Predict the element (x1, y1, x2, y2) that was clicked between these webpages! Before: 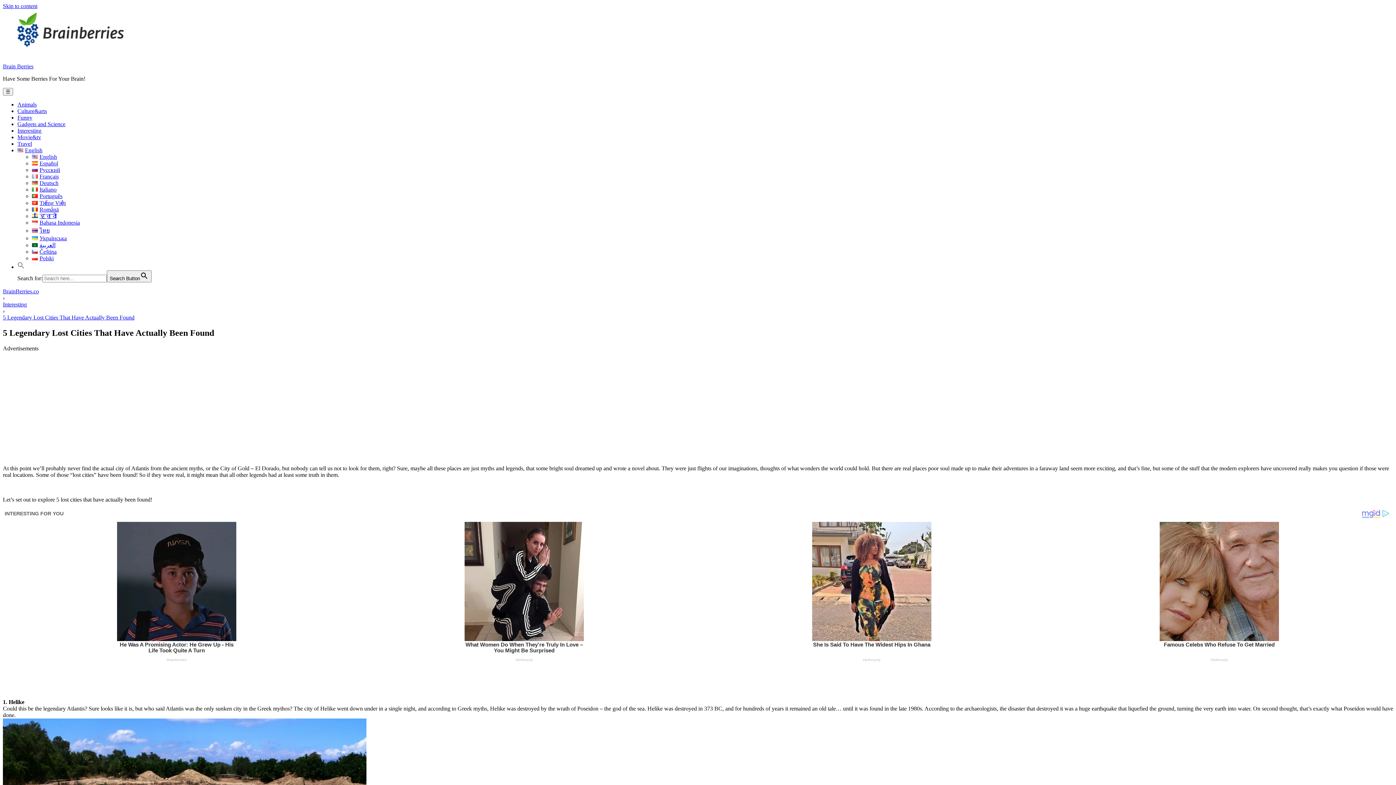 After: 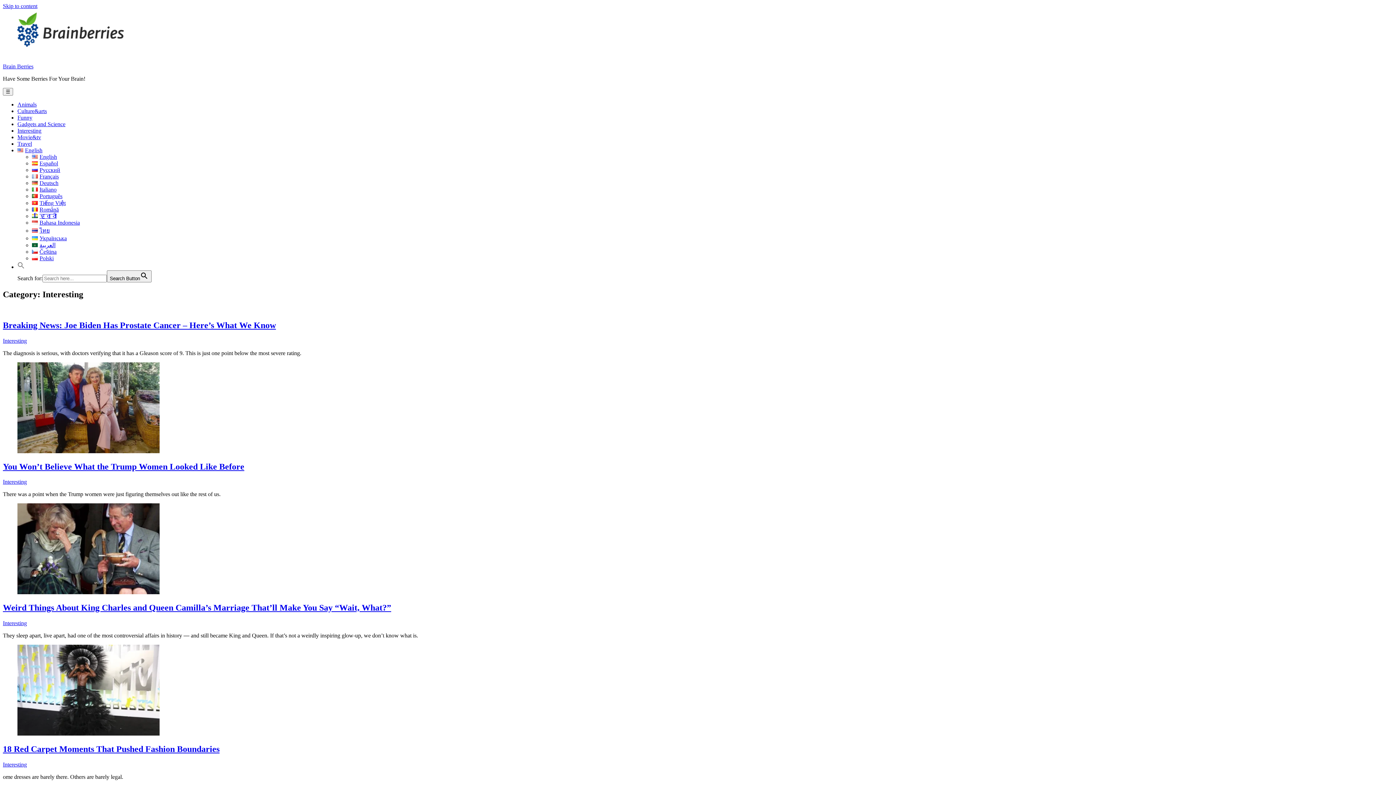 Action: label: Interesting bbox: (2, 301, 26, 307)